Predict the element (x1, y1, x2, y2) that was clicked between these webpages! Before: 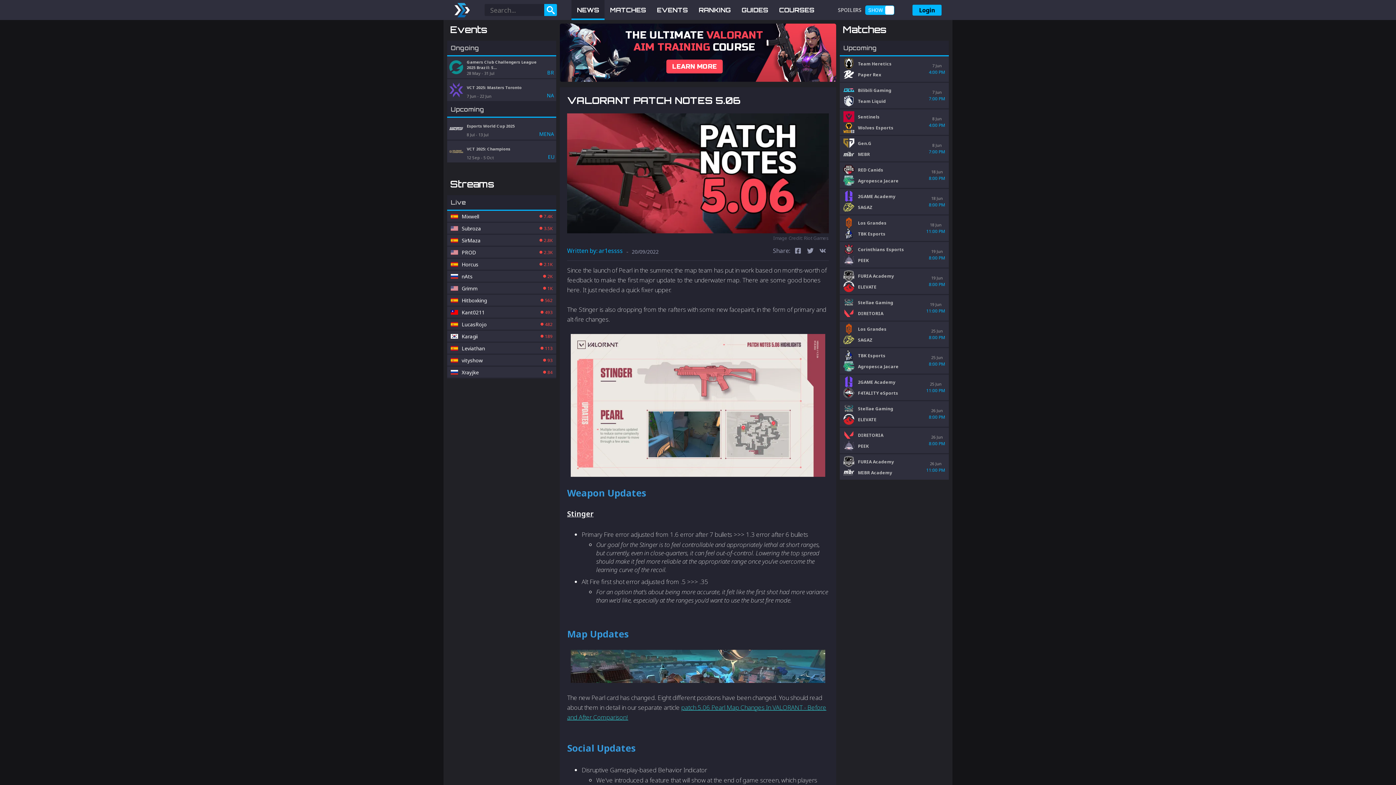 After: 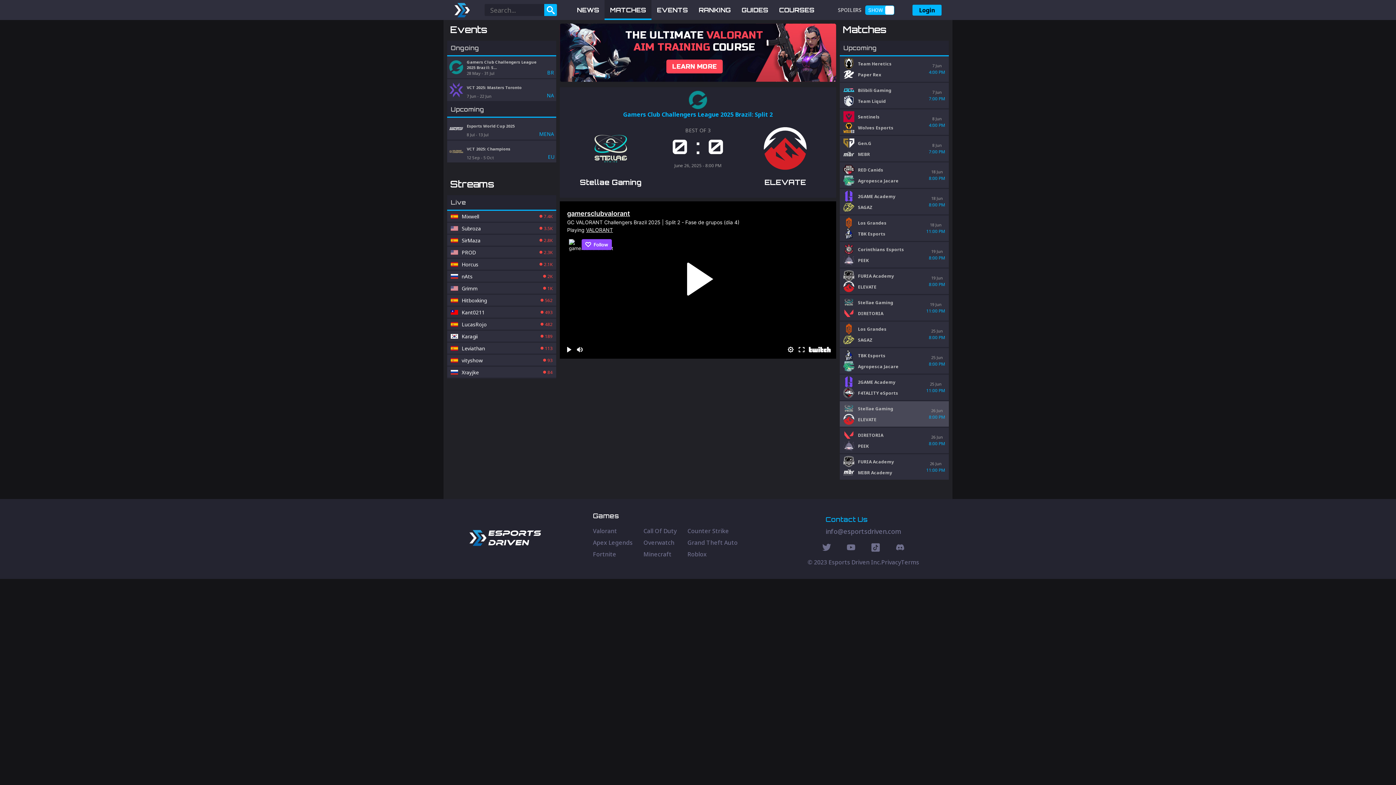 Action: bbox: (840, 401, 949, 426) label: Stellae Gaming
ELEVATE
26 Jun
8:00 PM